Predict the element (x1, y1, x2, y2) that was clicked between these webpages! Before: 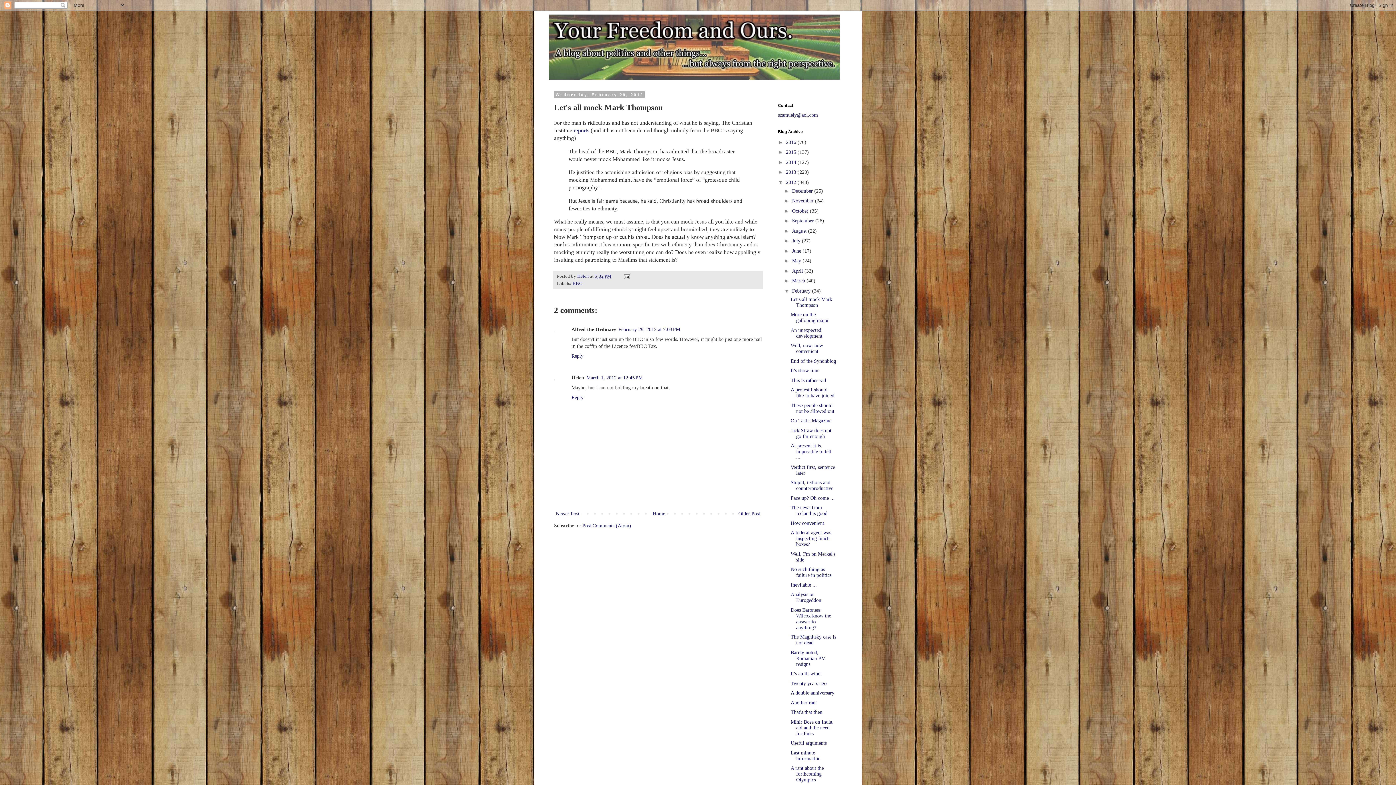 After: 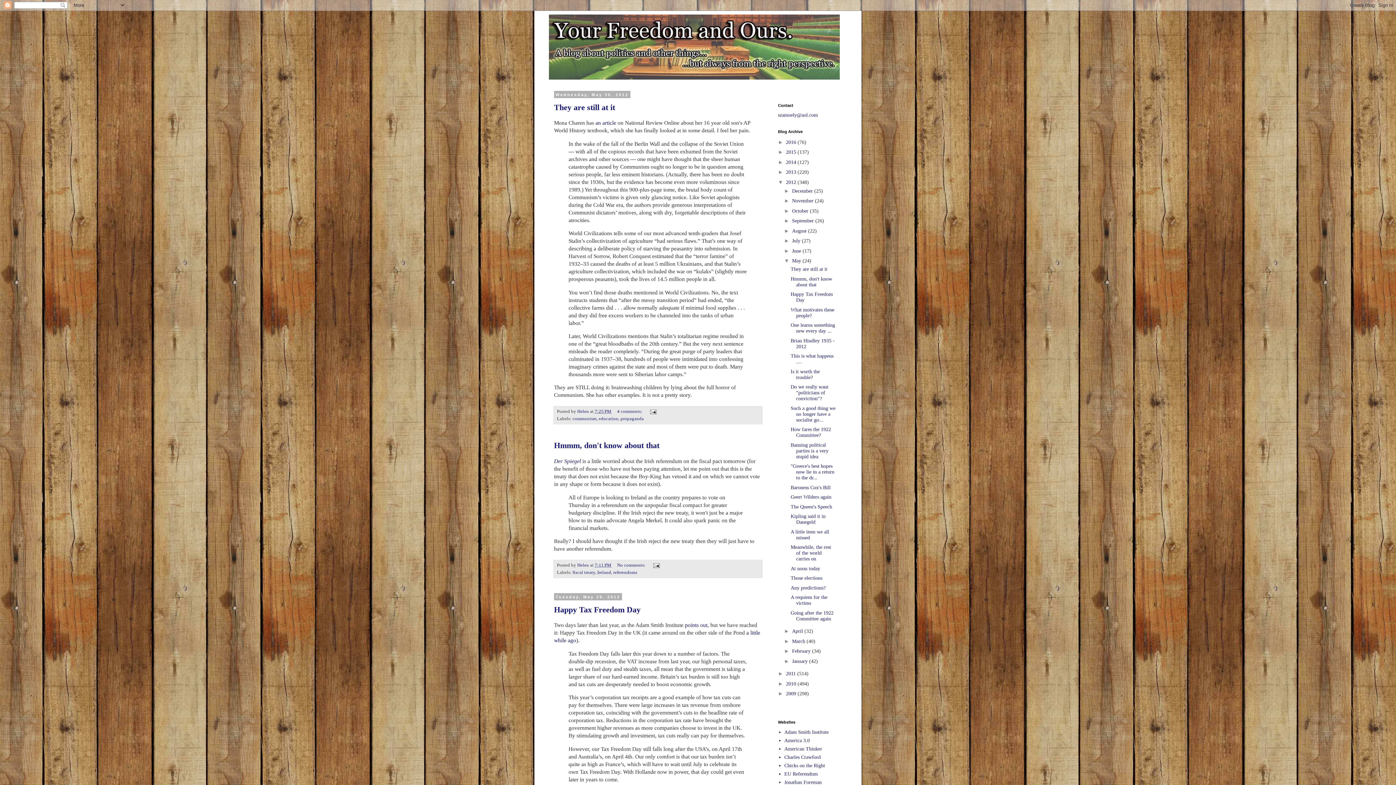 Action: label: May  bbox: (792, 258, 802, 263)